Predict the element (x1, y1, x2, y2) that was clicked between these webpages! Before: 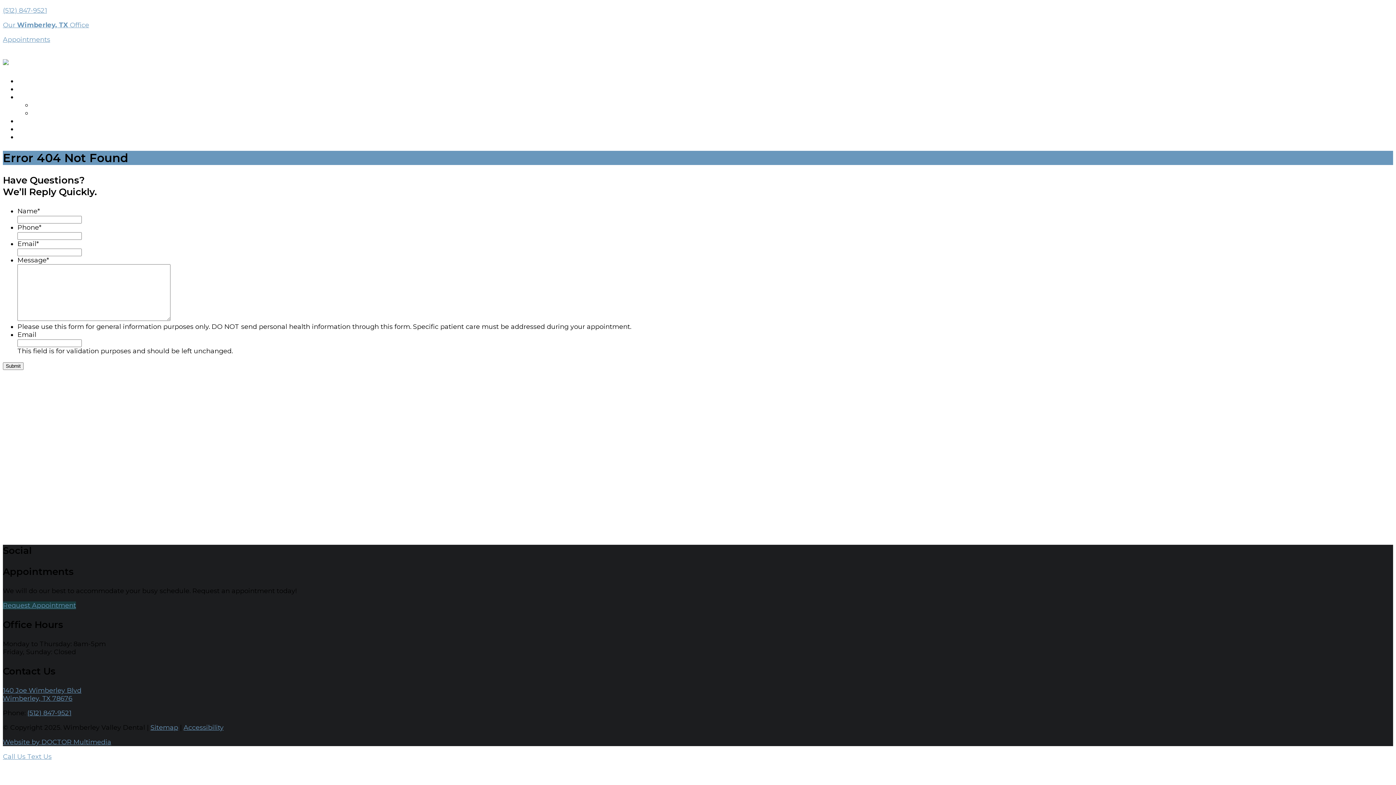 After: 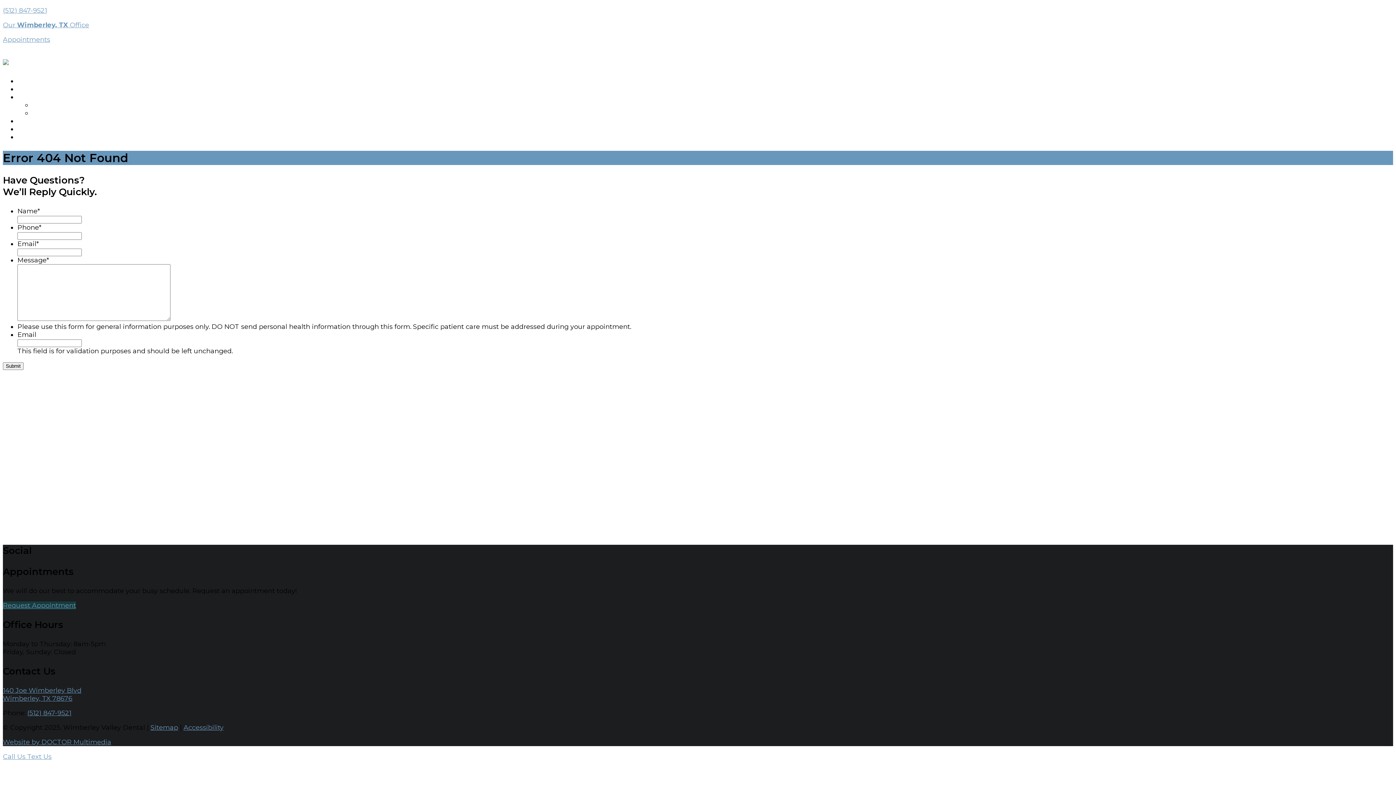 Action: bbox: (27, 753, 51, 761) label: Text Us